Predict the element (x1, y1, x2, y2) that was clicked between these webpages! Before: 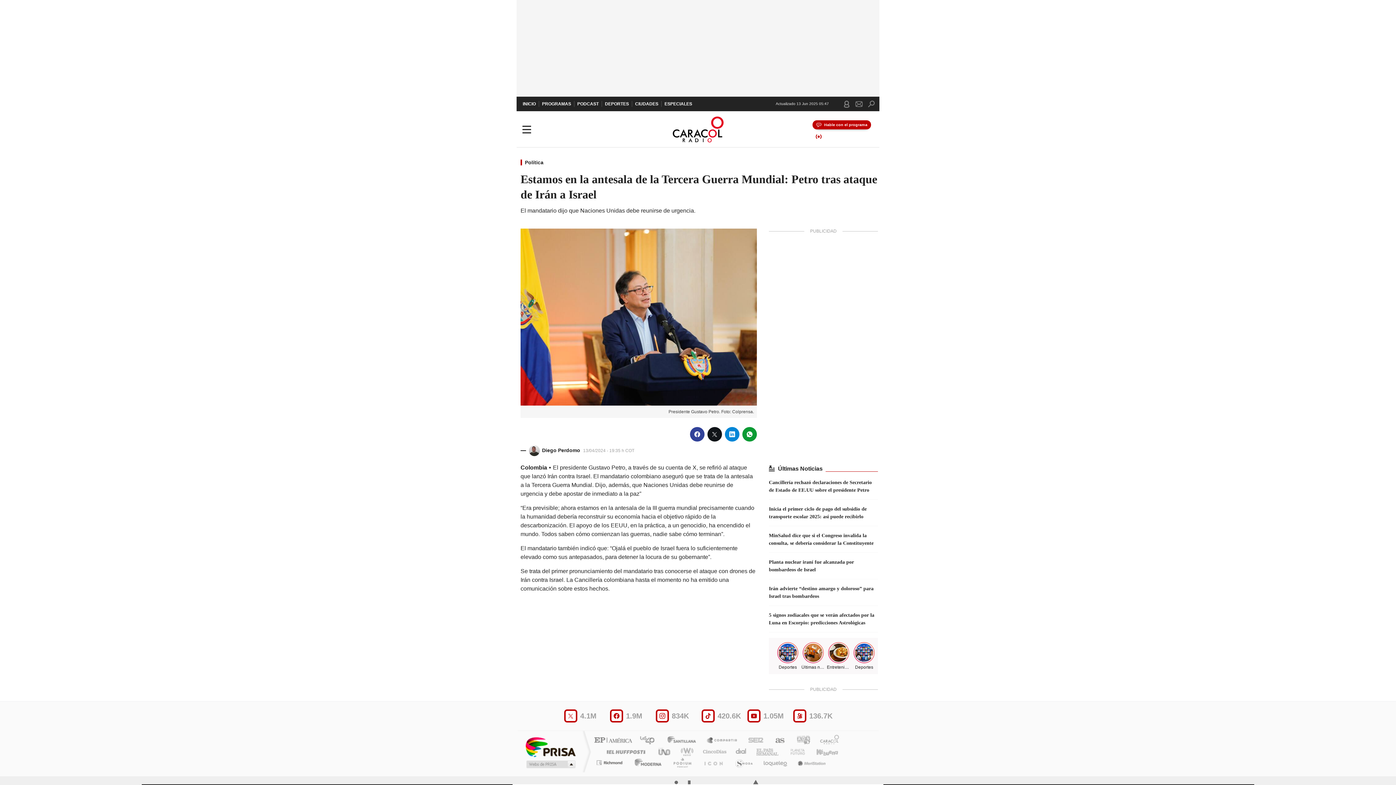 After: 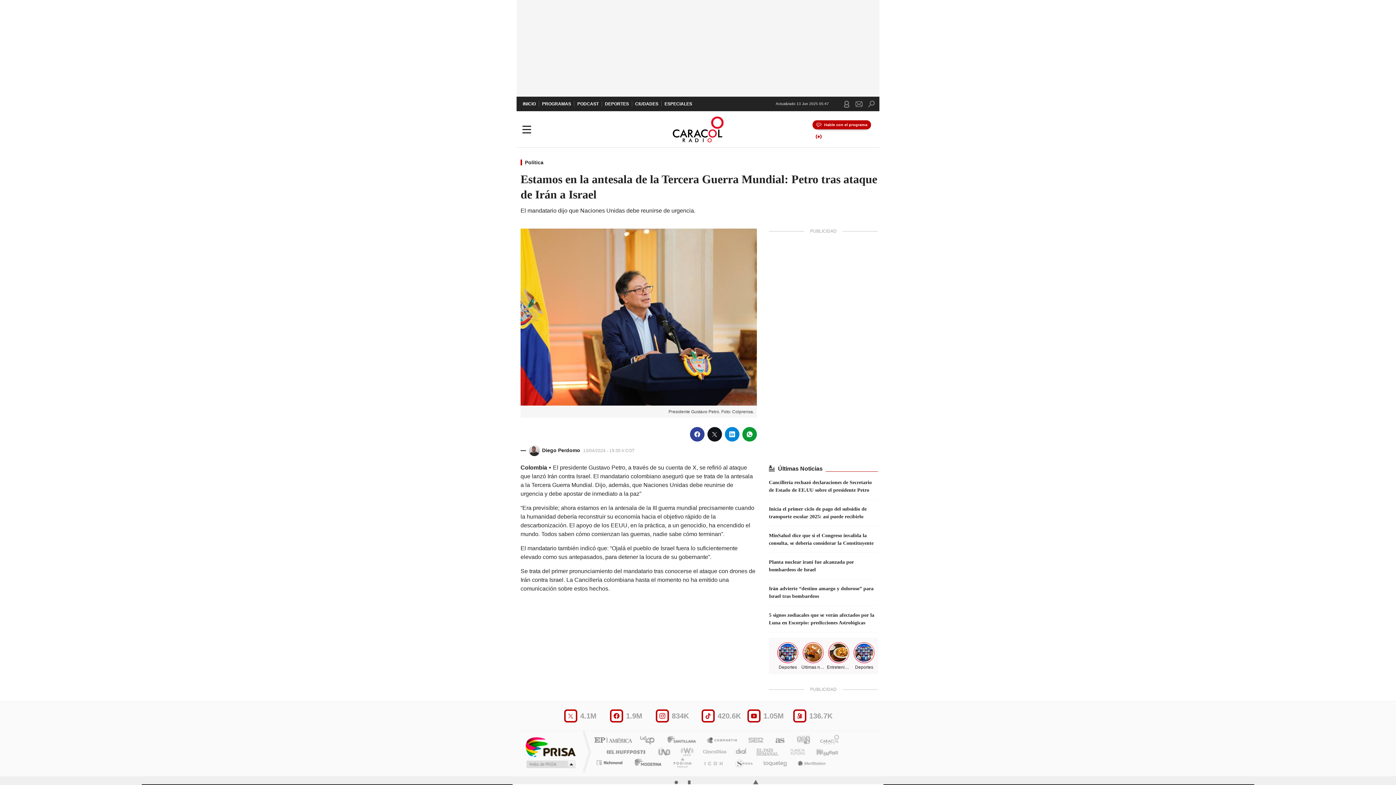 Action: bbox: (814, 736, 840, 745) label: Caracol